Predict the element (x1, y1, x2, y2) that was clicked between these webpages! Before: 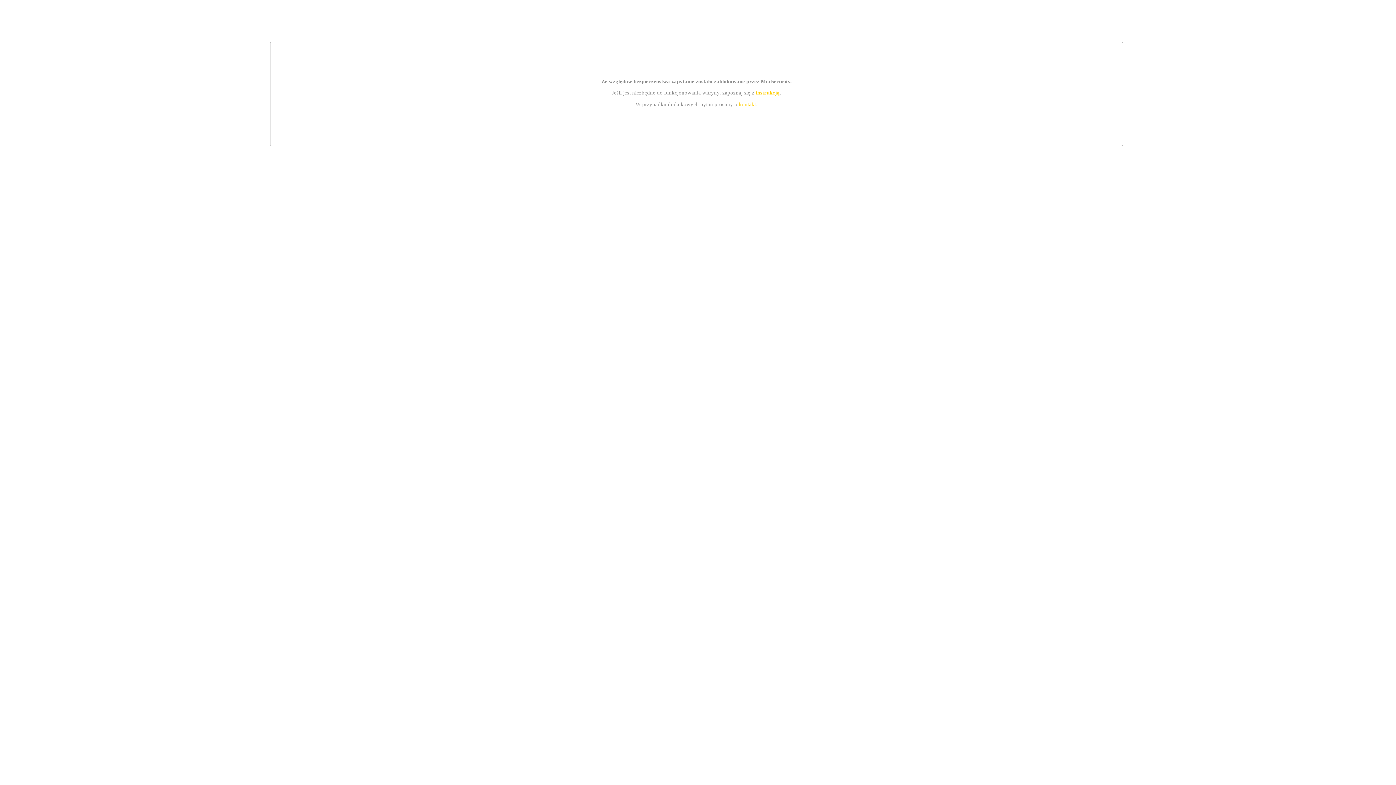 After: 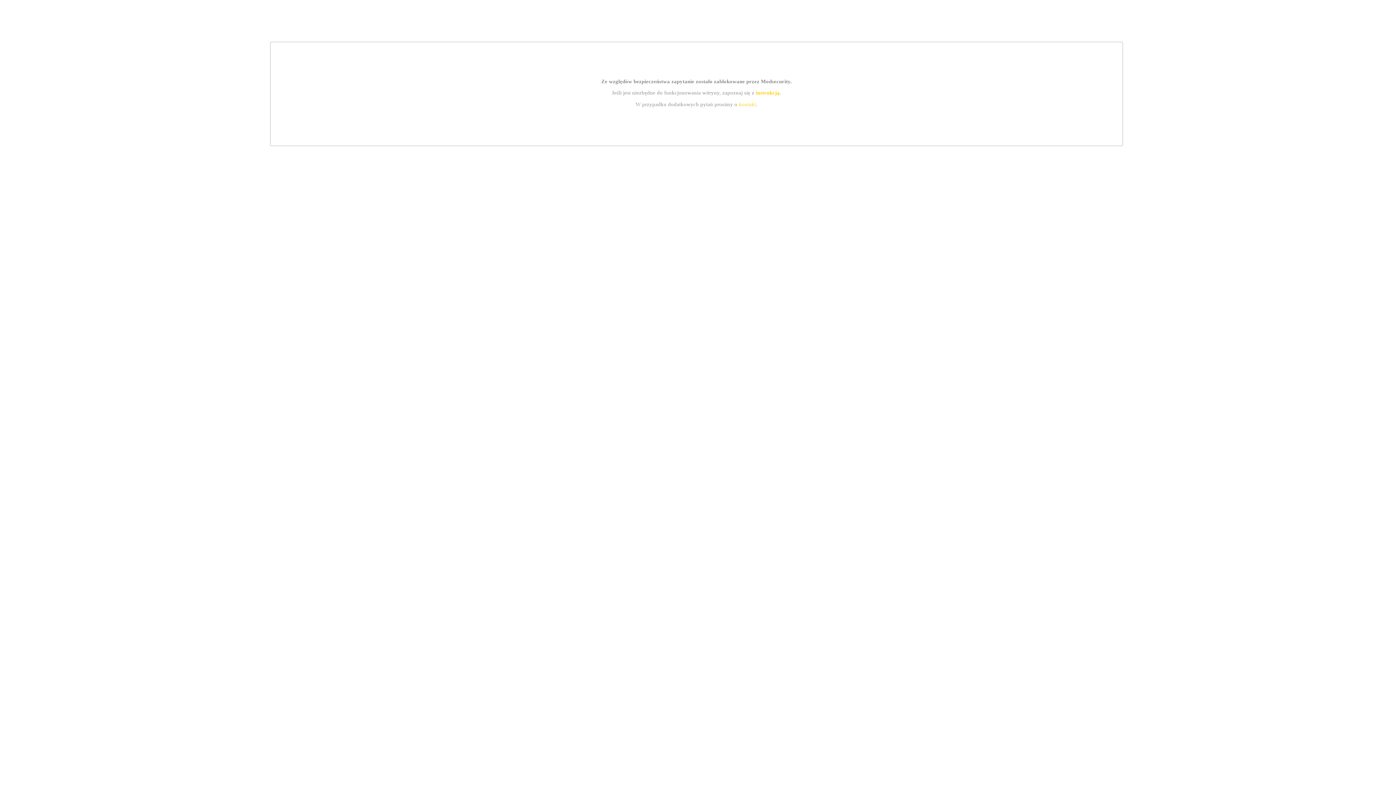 Action: bbox: (739, 101, 756, 107) label: kontakt